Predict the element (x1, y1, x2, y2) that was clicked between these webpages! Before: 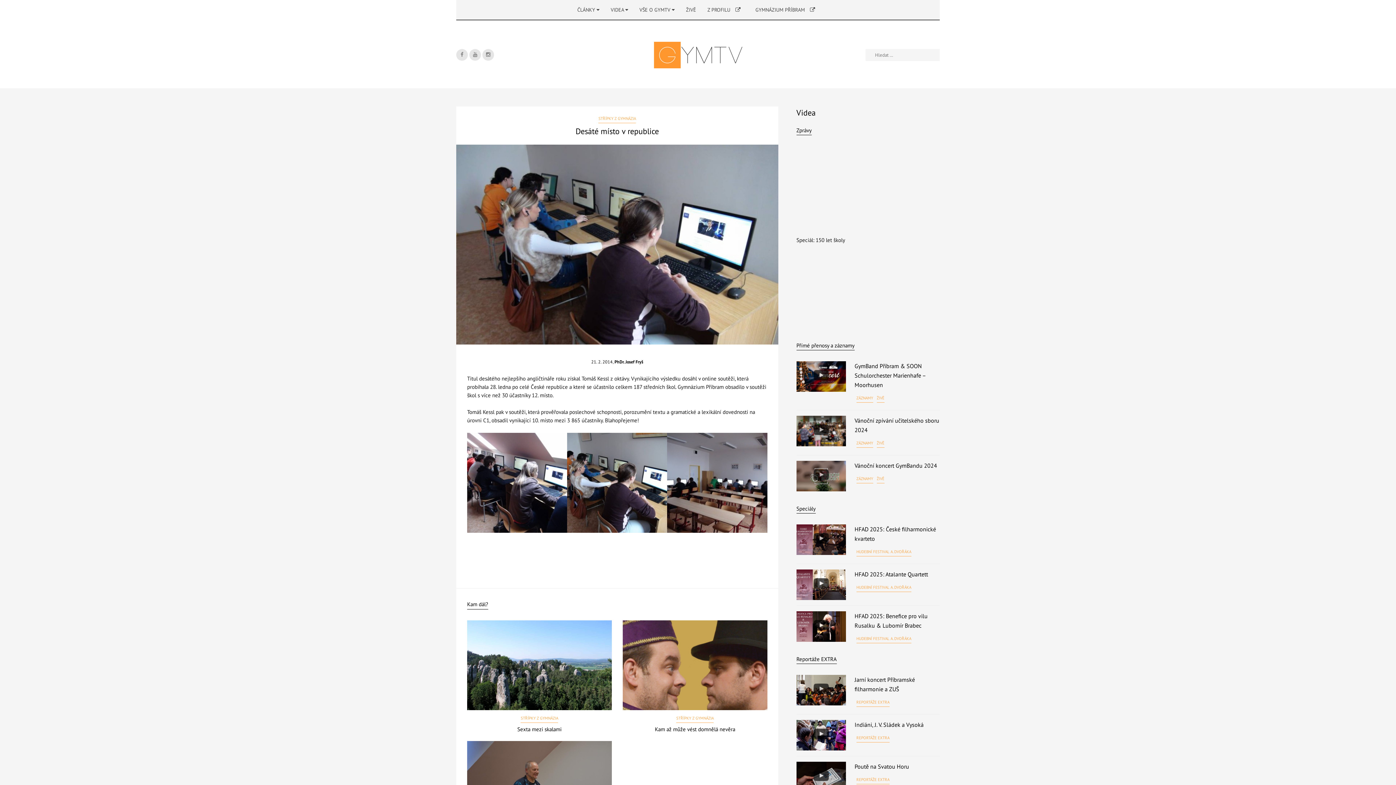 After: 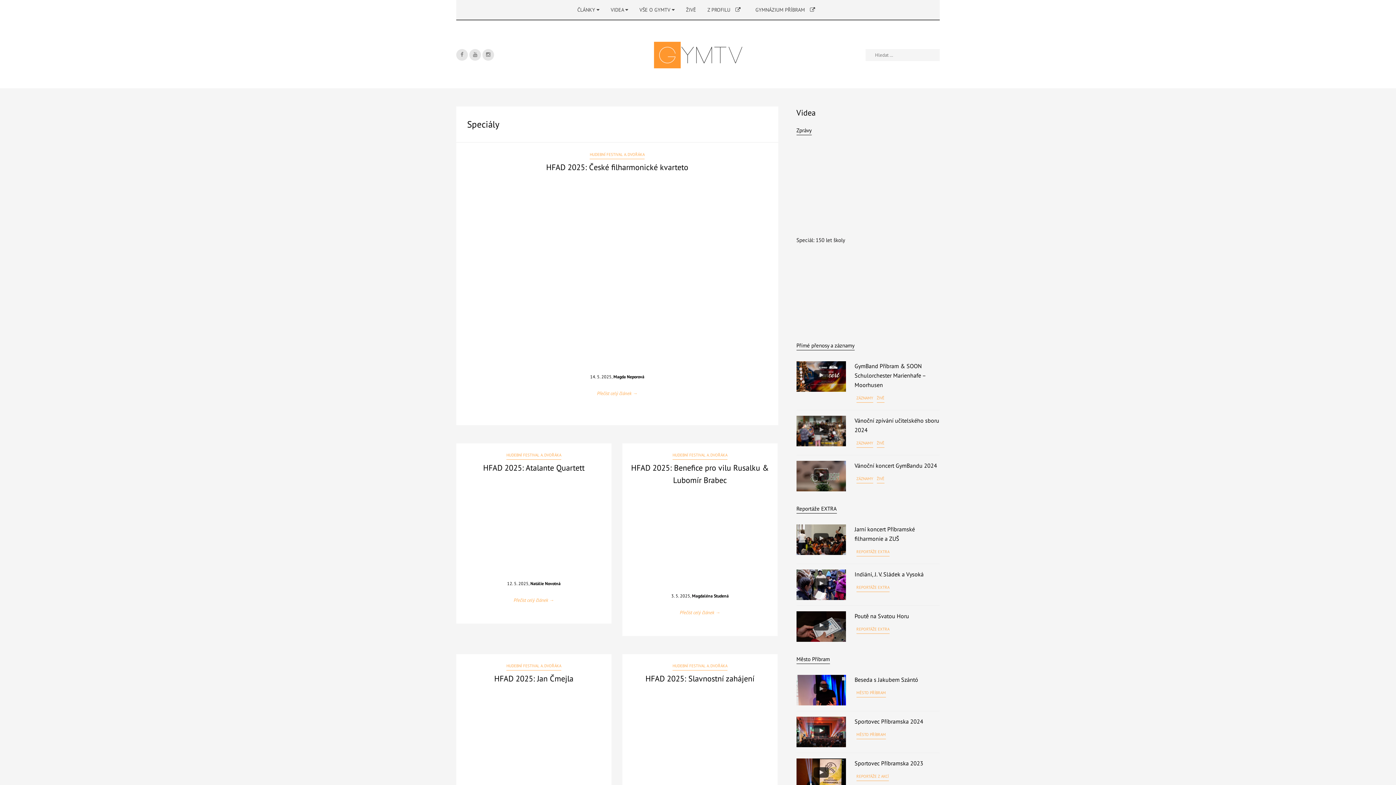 Action: bbox: (796, 505, 815, 512) label: Speciály